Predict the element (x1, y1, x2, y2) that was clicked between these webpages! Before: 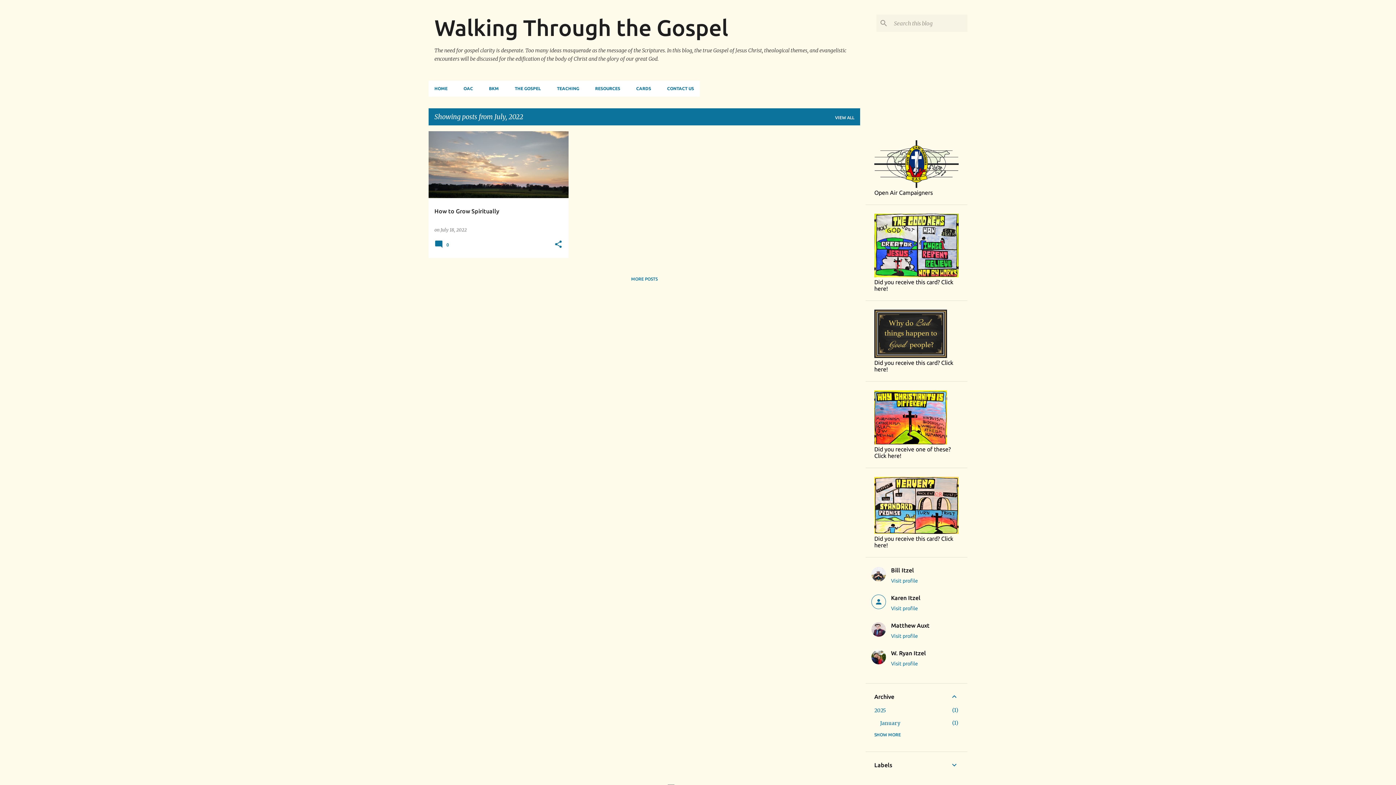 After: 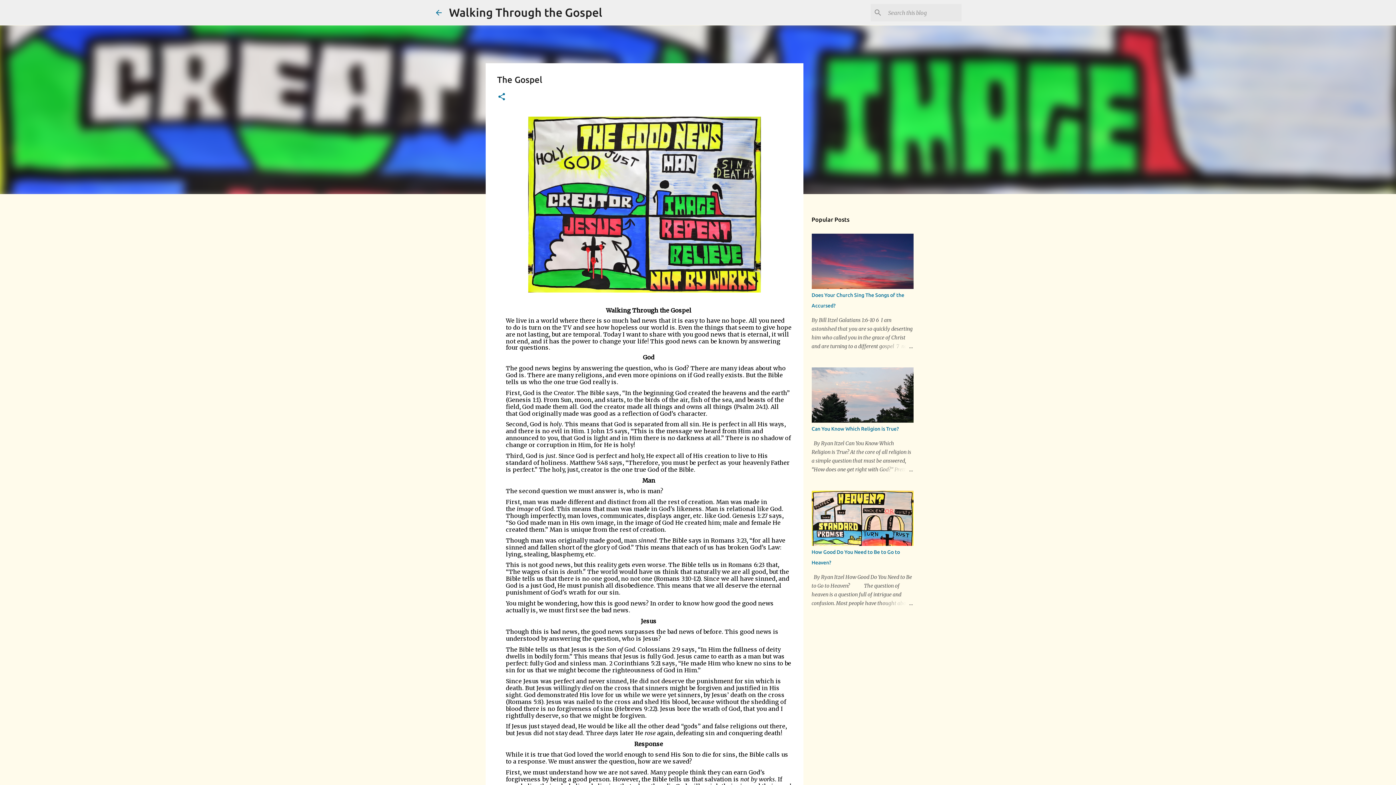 Action: bbox: (506, 80, 549, 96) label: THE GOSPEL